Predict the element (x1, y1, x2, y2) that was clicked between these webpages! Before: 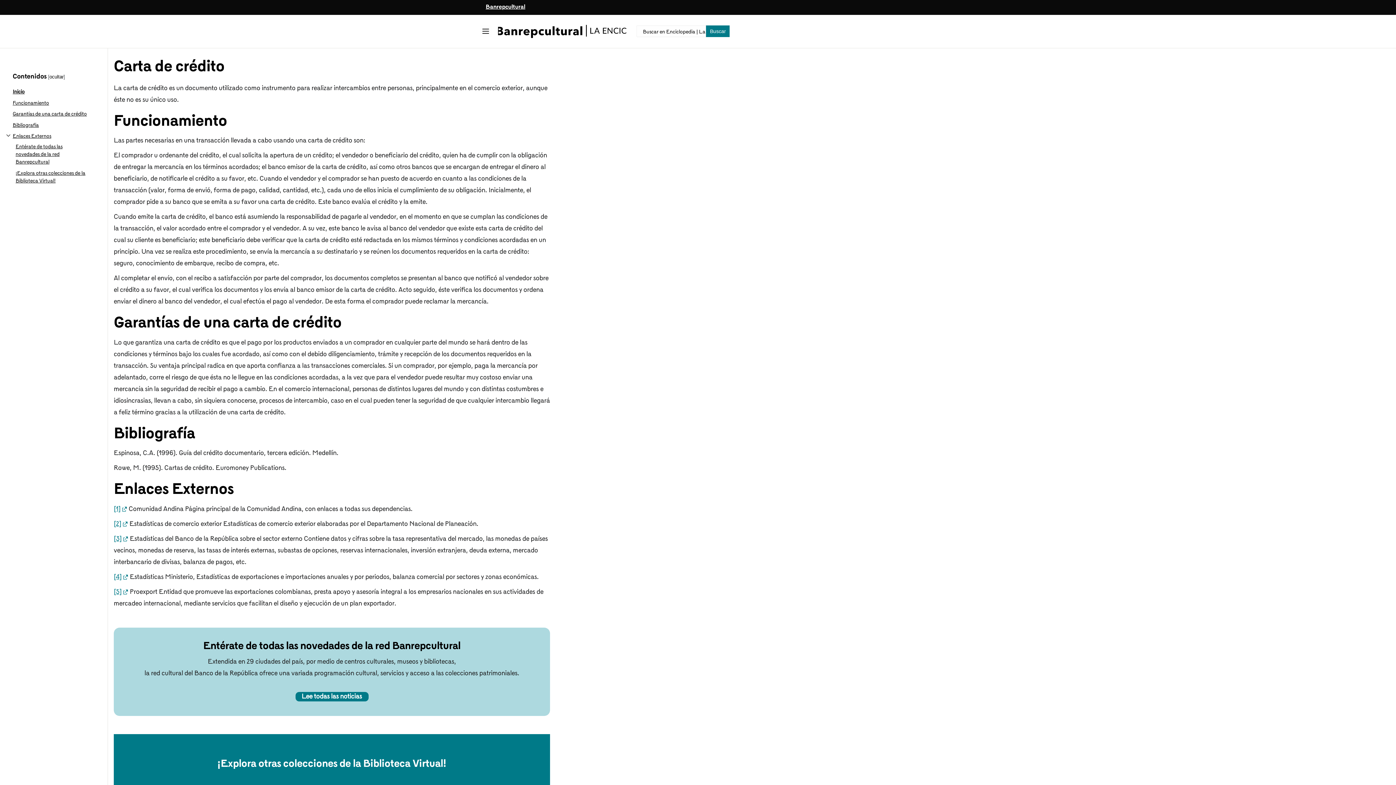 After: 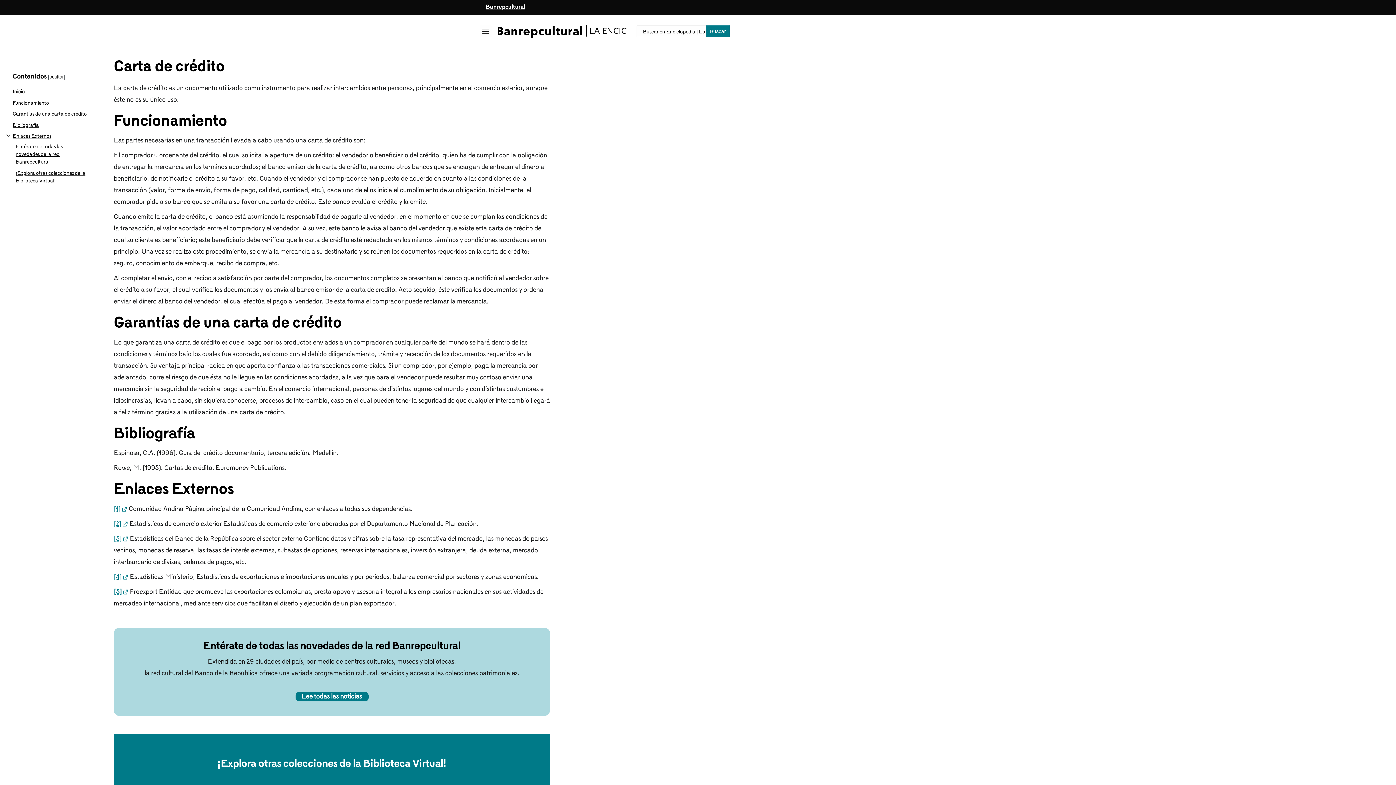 Action: bbox: (113, 588, 128, 595) label: [5]